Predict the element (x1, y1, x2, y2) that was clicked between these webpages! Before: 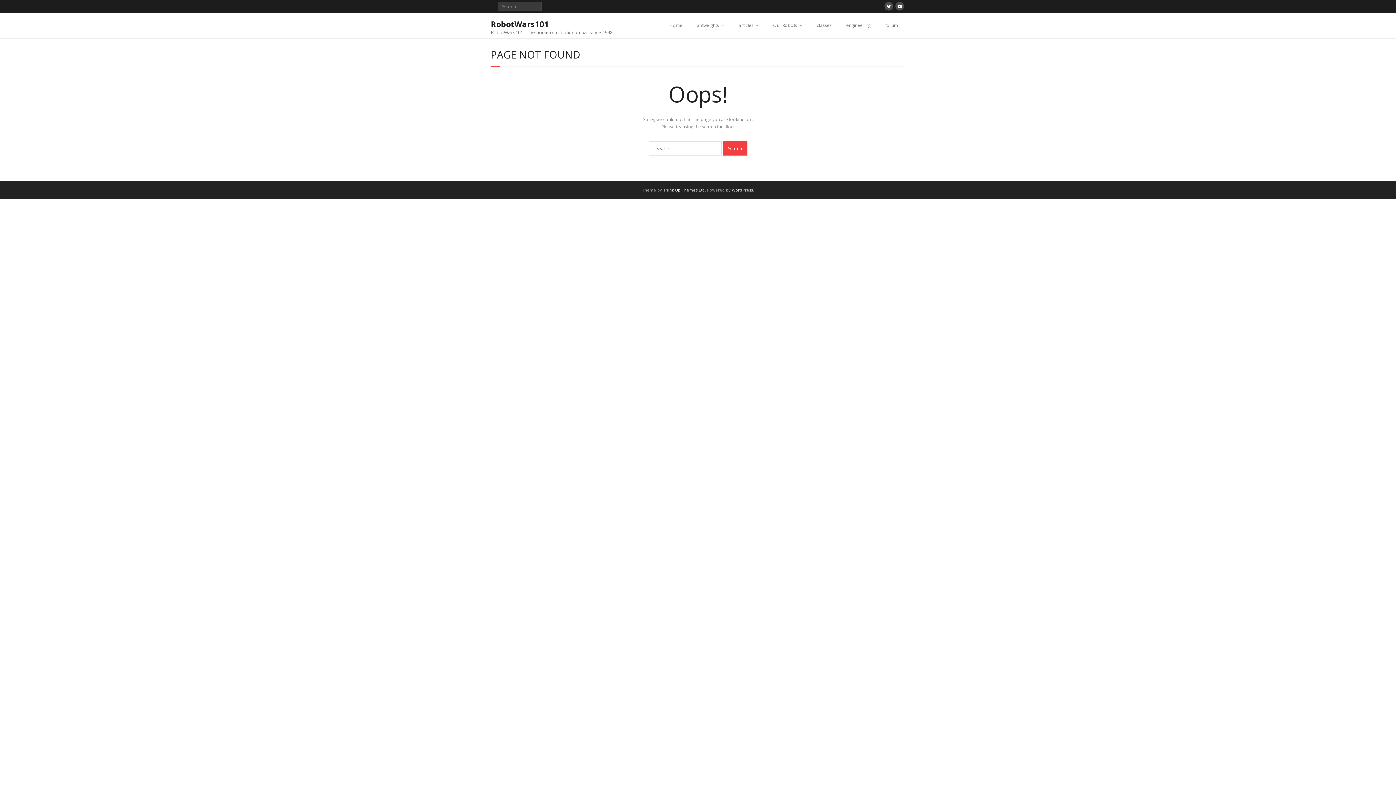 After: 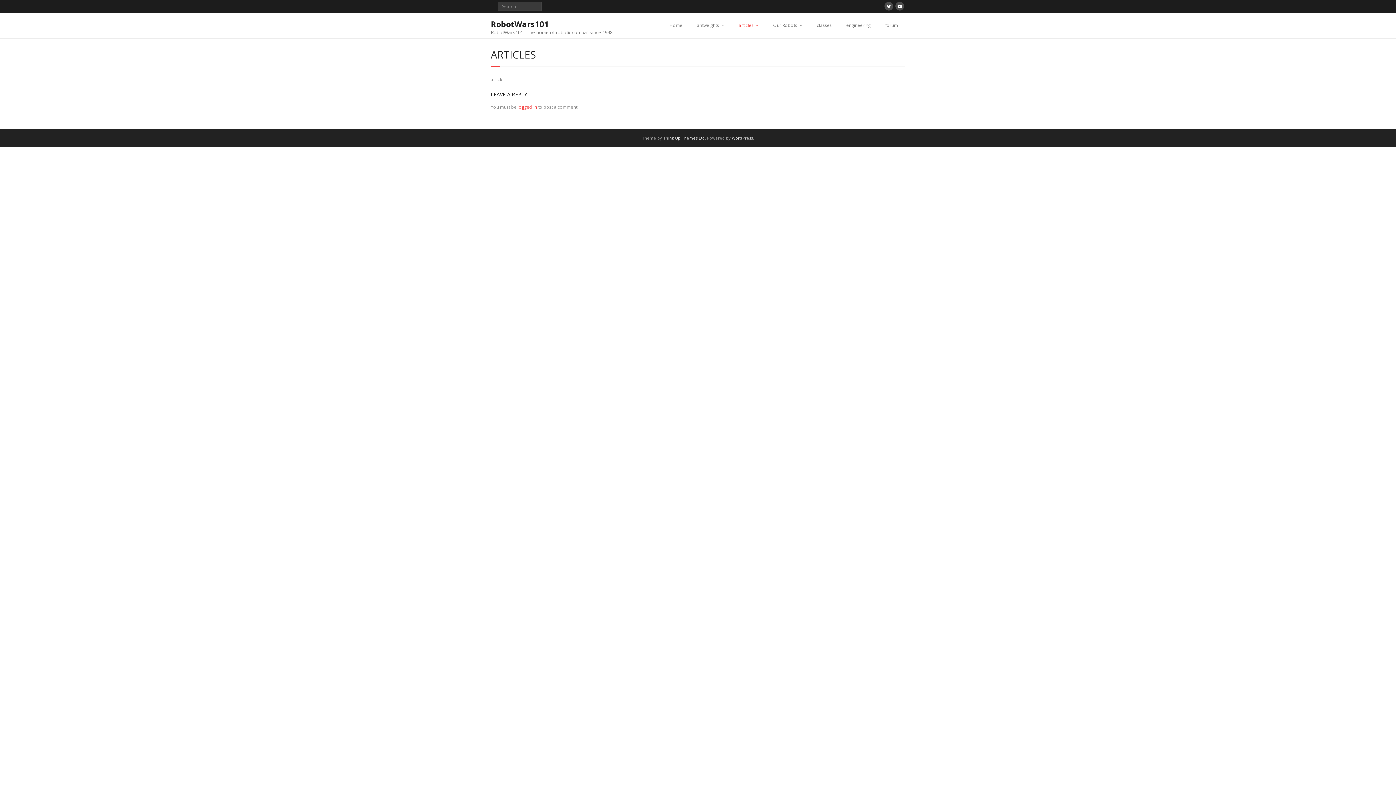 Action: label: articles bbox: (731, 12, 766, 38)